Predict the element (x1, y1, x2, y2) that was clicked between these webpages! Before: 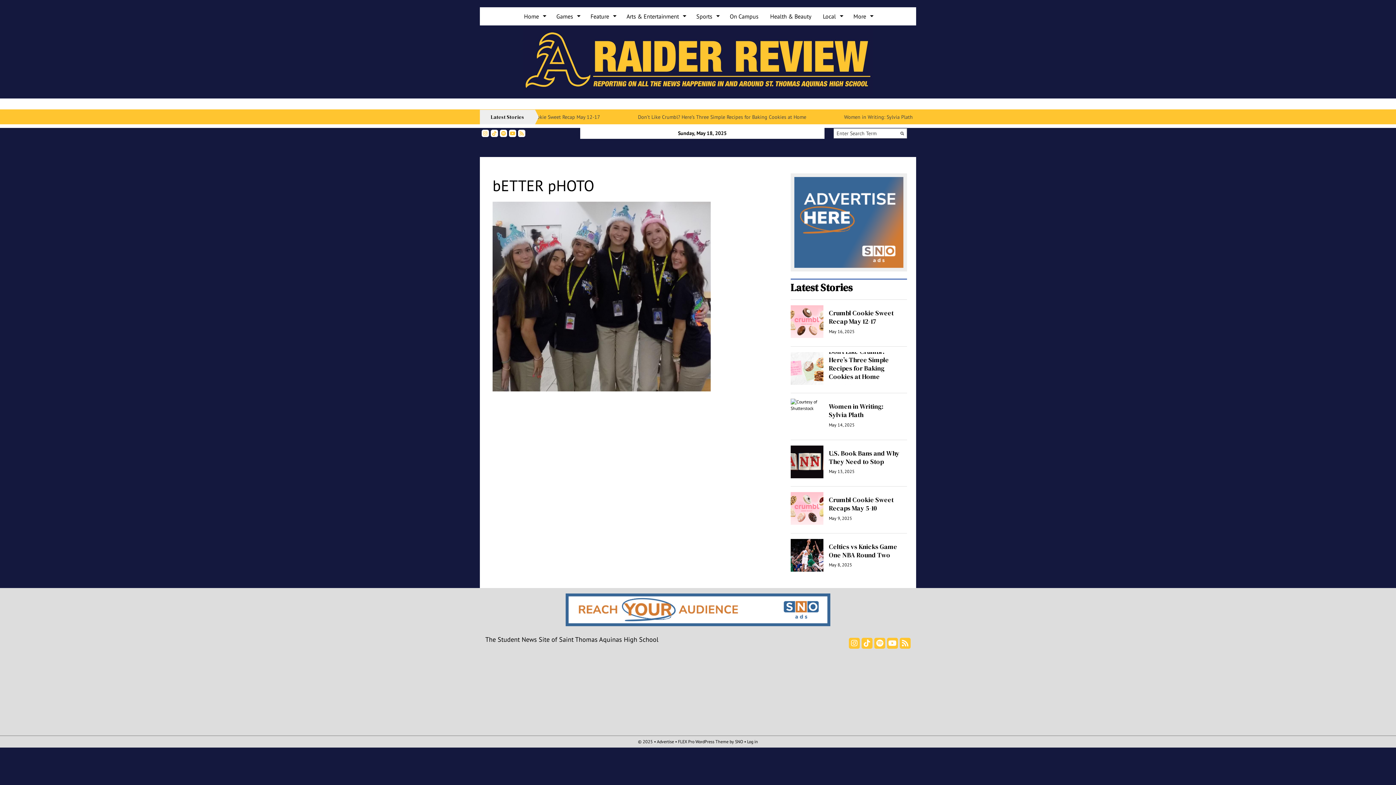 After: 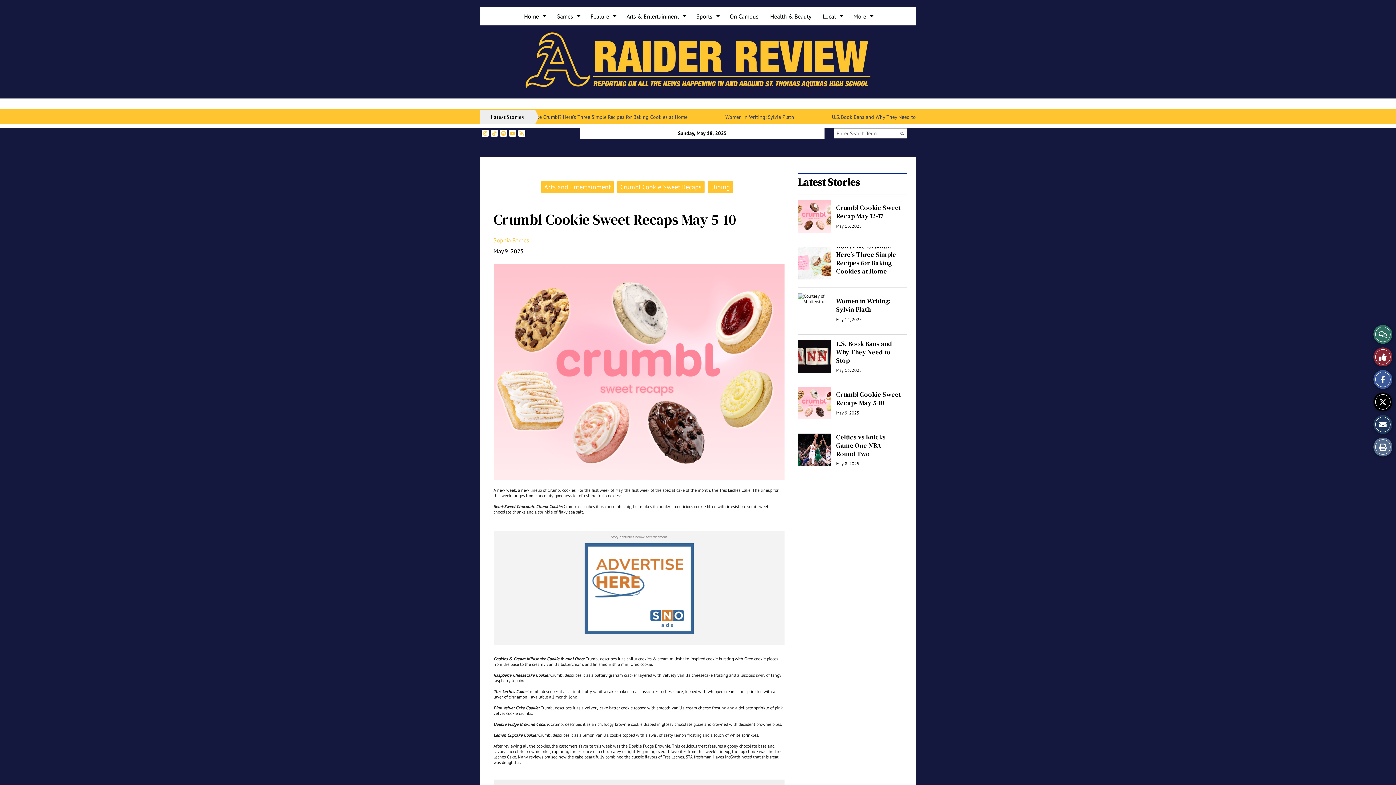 Action: label: Crumbl Cookie Sweet Recaps May 5-10 bbox: (829, 495, 893, 512)